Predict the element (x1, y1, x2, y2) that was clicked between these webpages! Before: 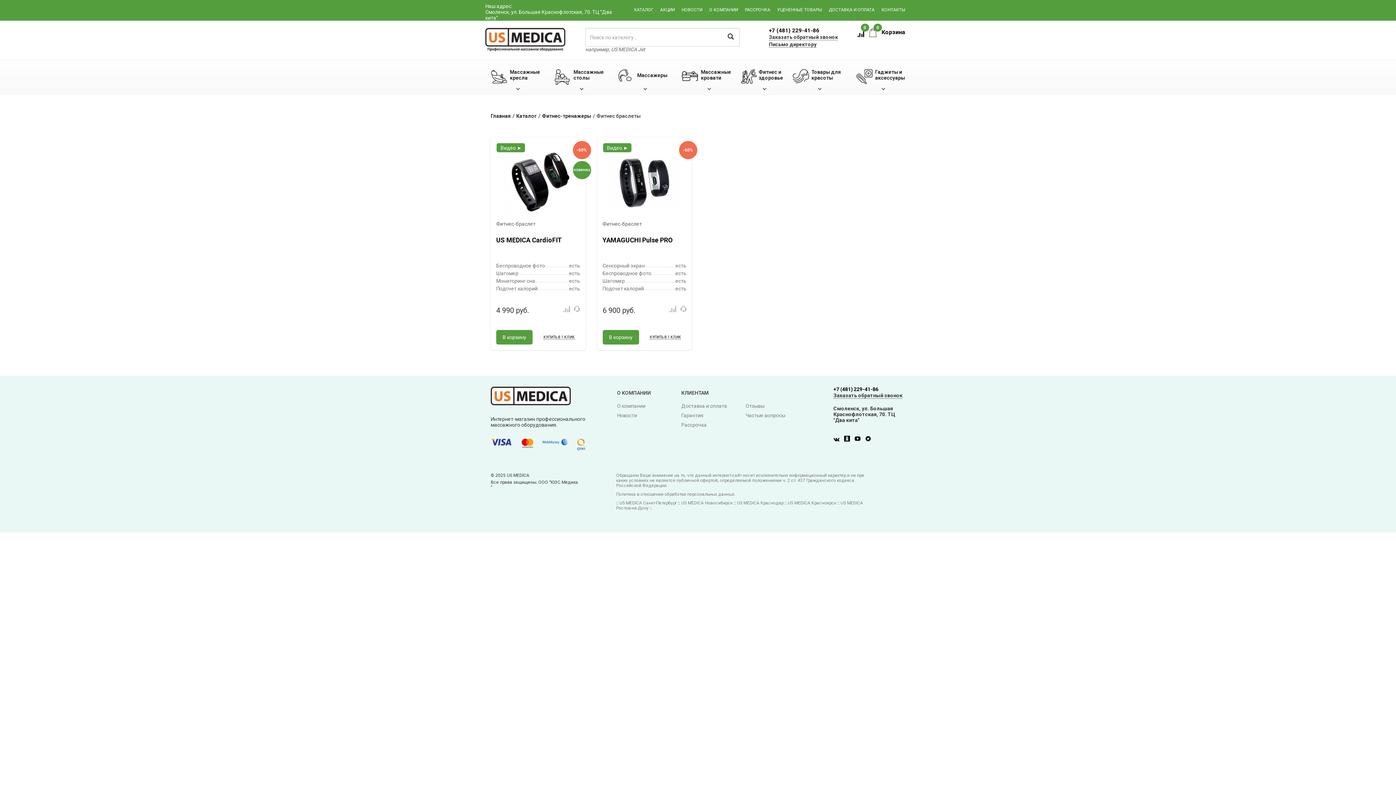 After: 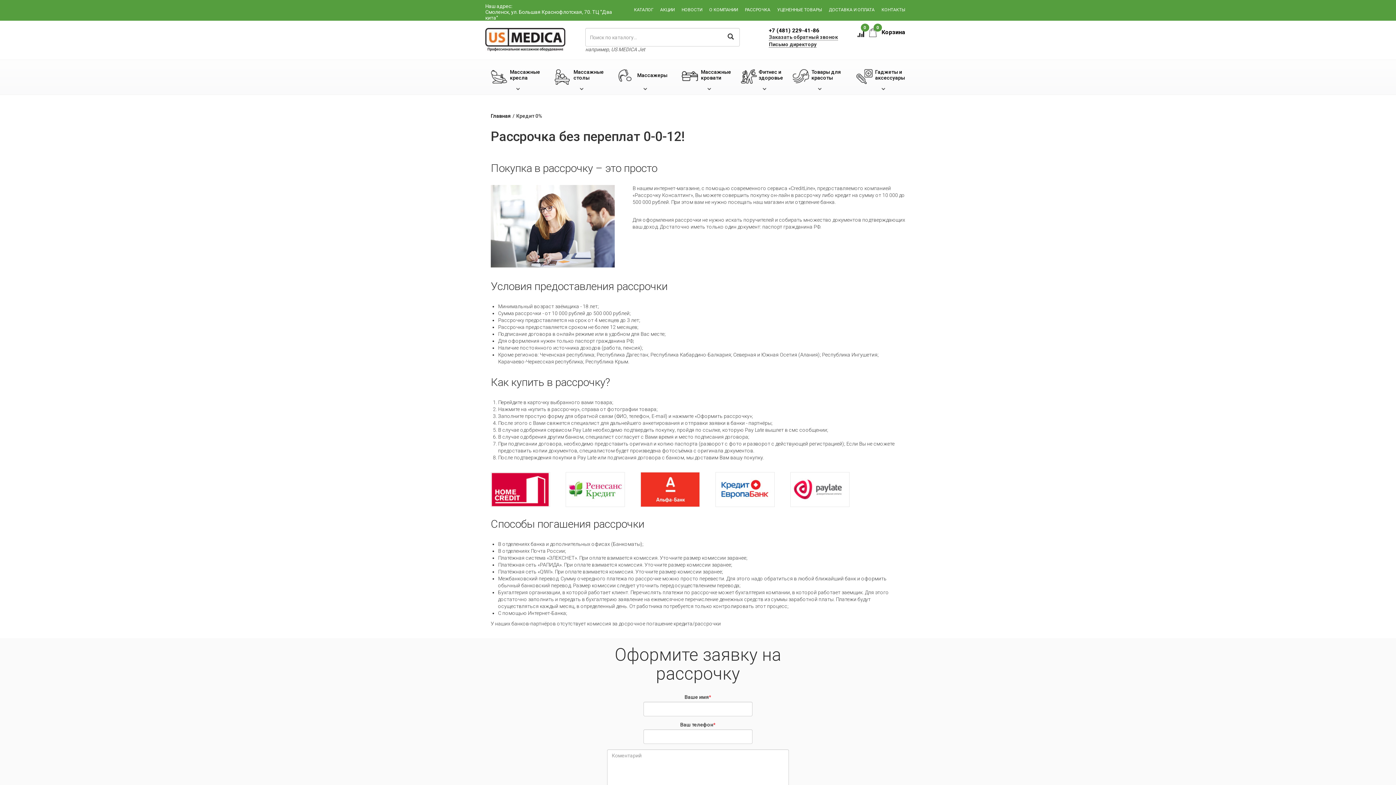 Action: bbox: (681, 422, 706, 427) label: Рассрочка